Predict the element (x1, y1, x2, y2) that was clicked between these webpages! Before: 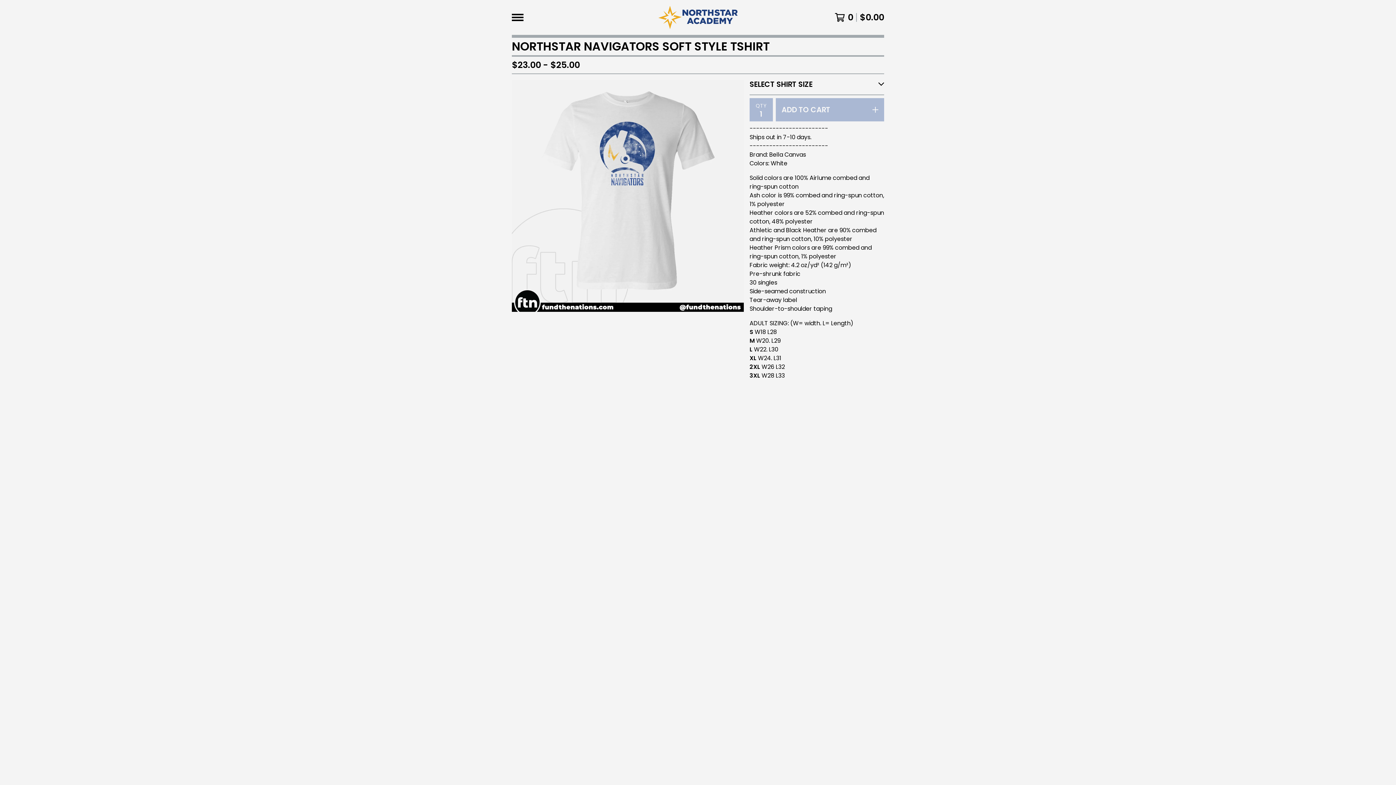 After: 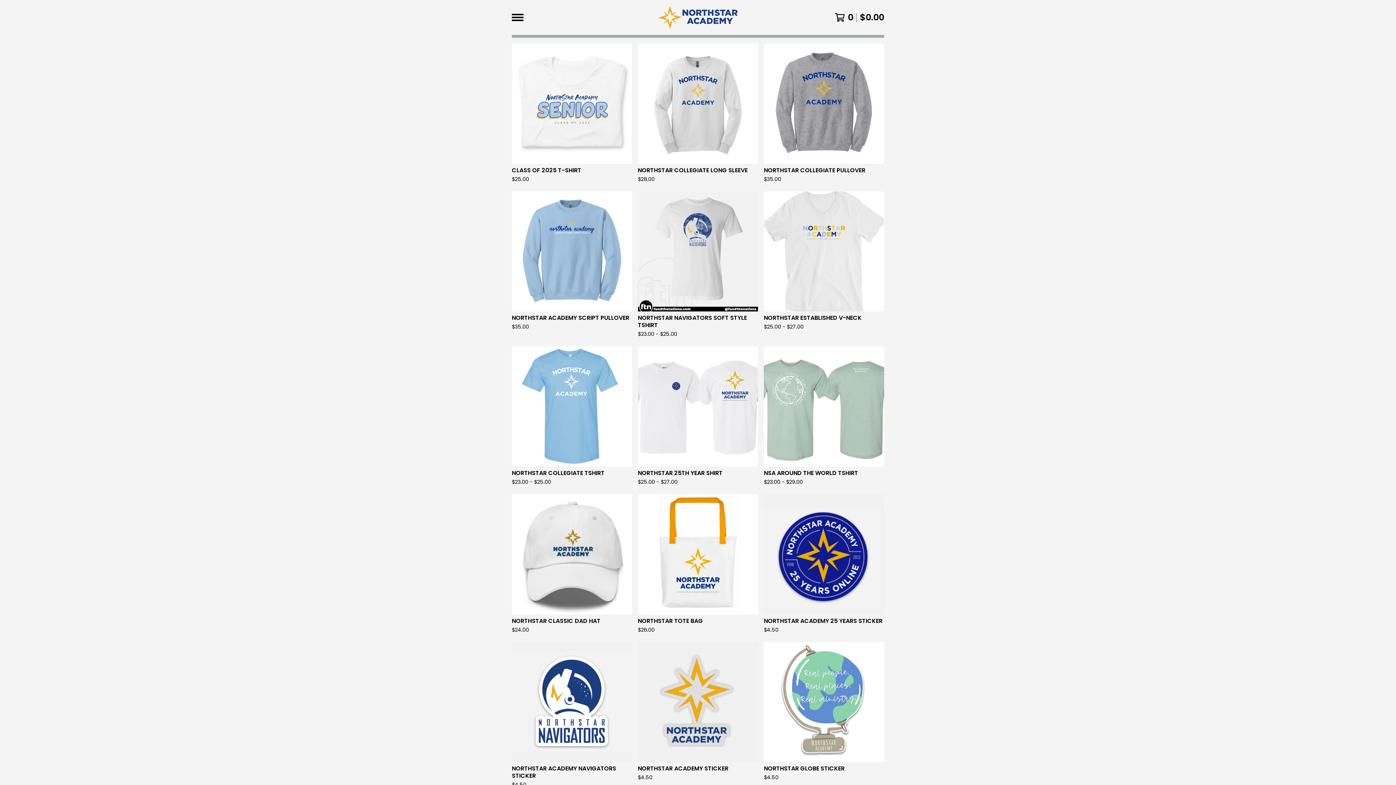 Action: bbox: (658, 5, 737, 29)